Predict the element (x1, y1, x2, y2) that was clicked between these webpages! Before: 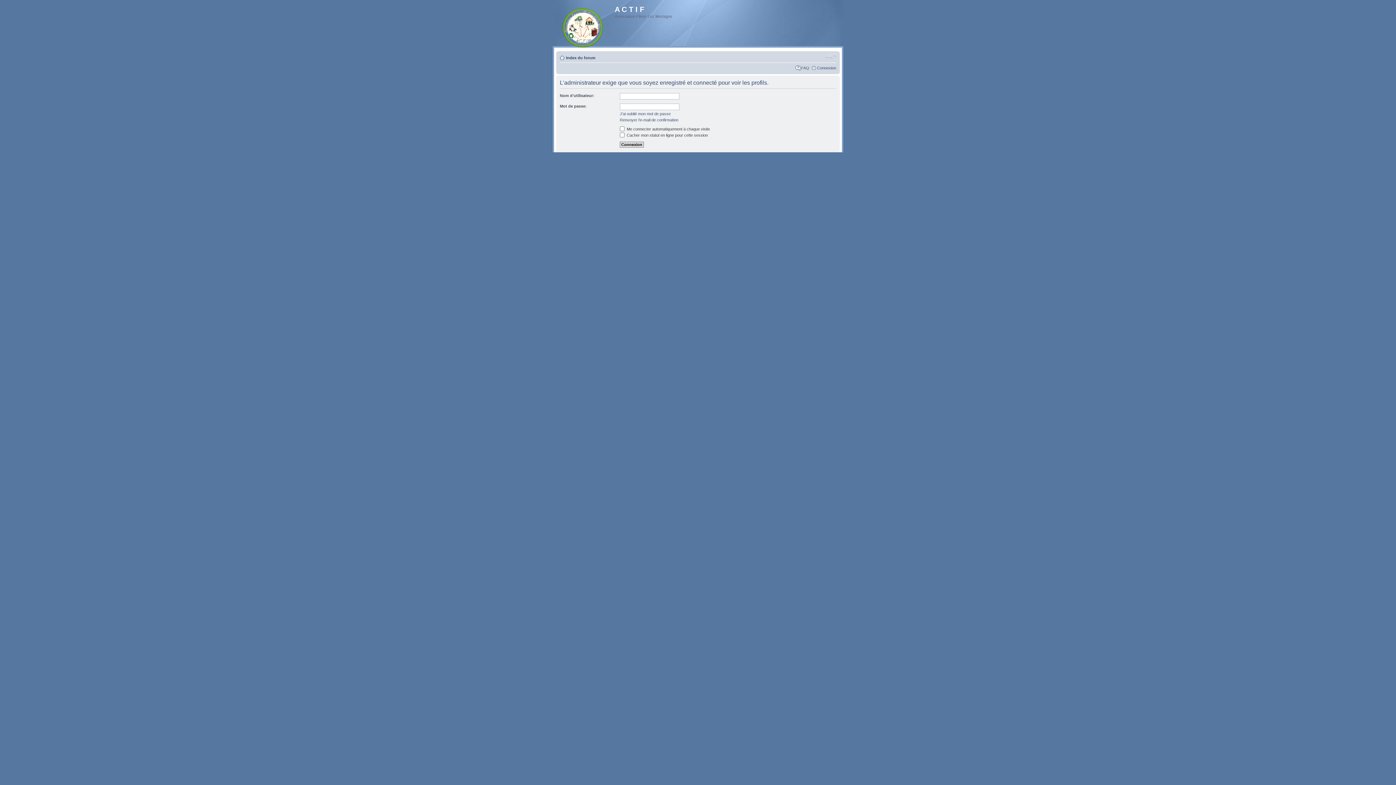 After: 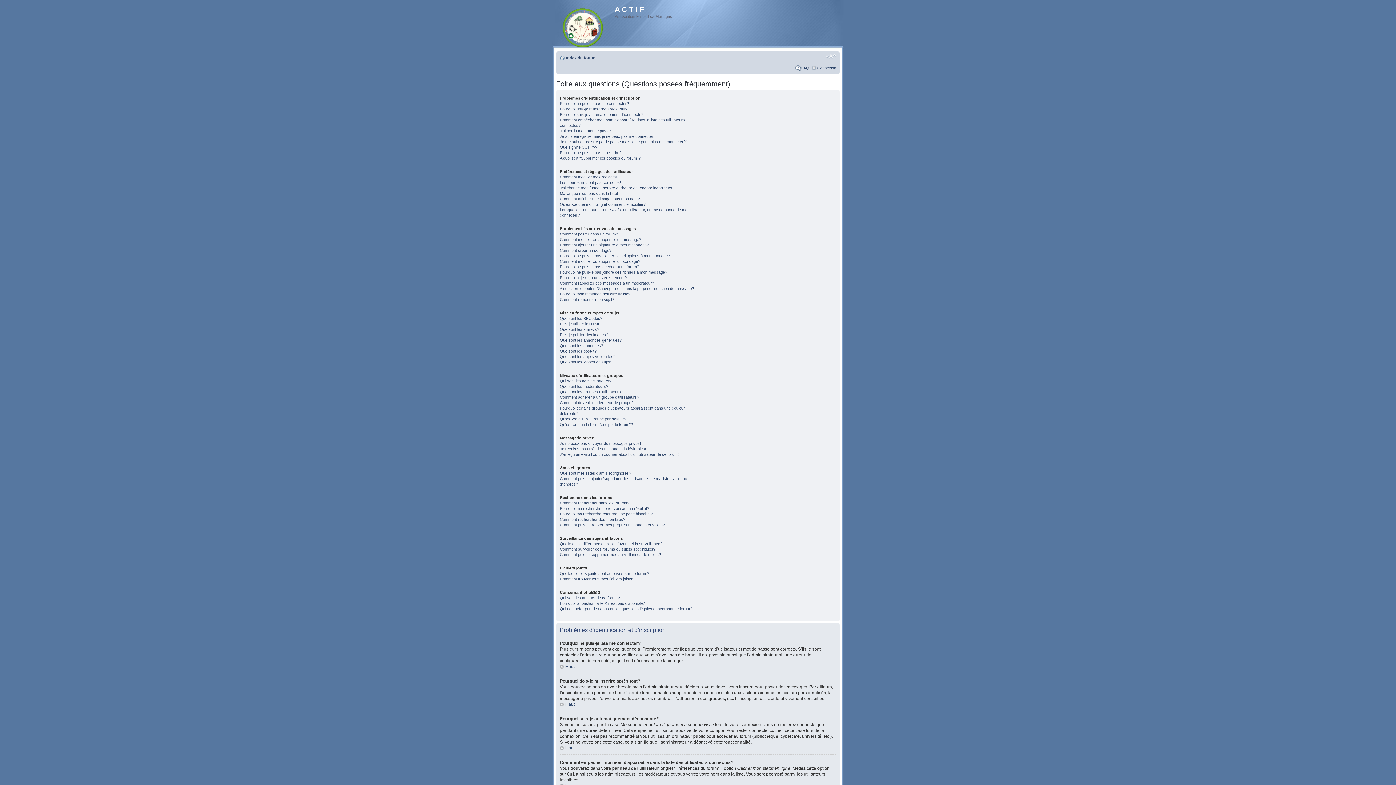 Action: label: FAQ bbox: (801, 65, 809, 70)